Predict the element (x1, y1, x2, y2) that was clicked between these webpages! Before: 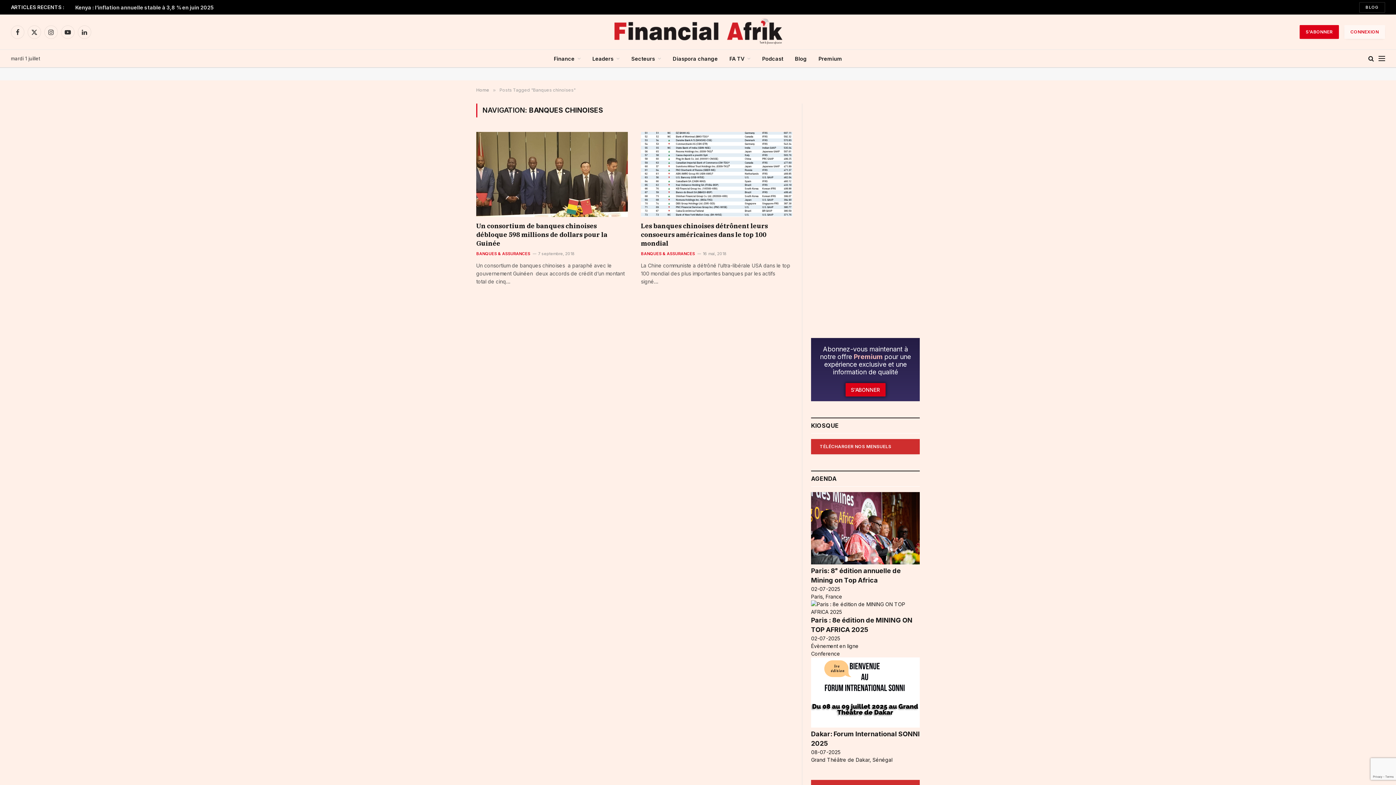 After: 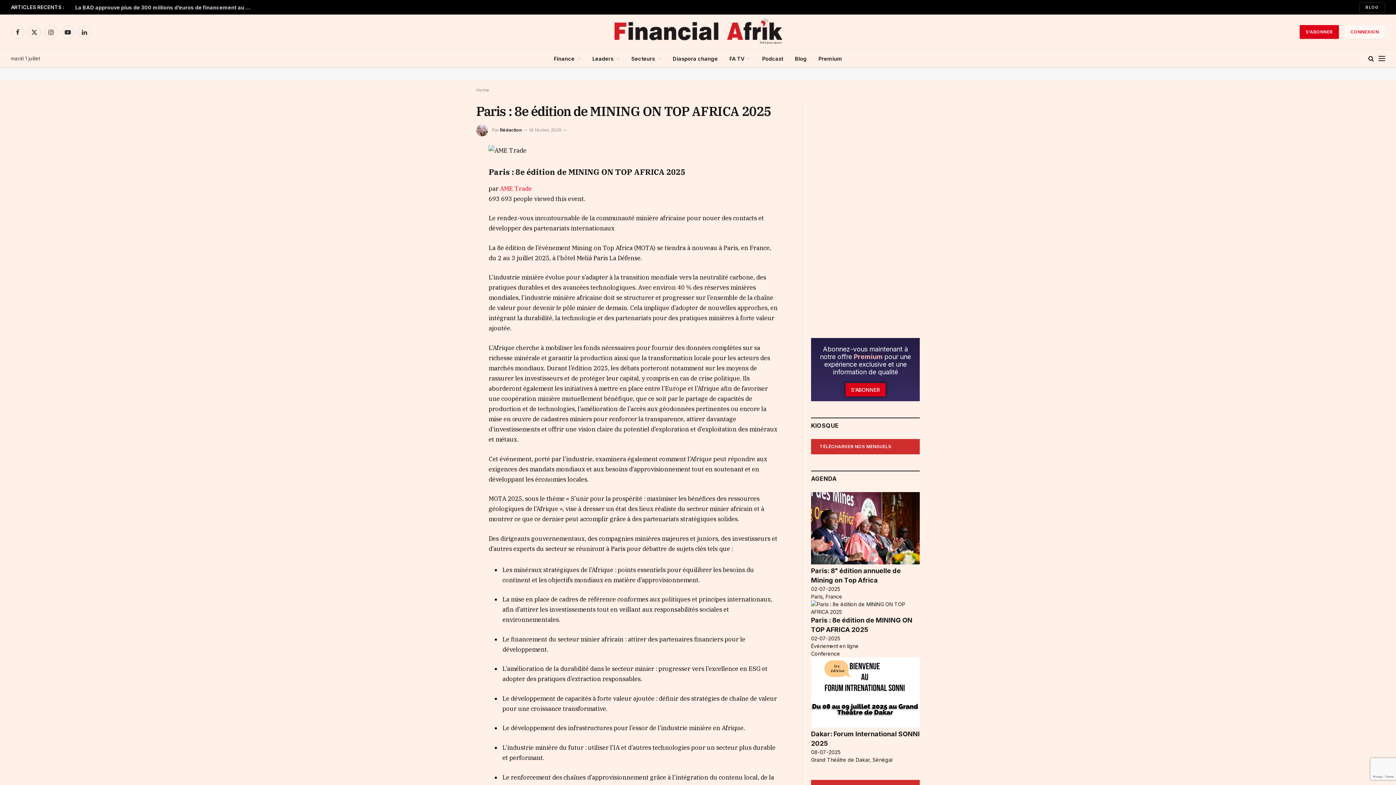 Action: bbox: (811, 600, 920, 616)